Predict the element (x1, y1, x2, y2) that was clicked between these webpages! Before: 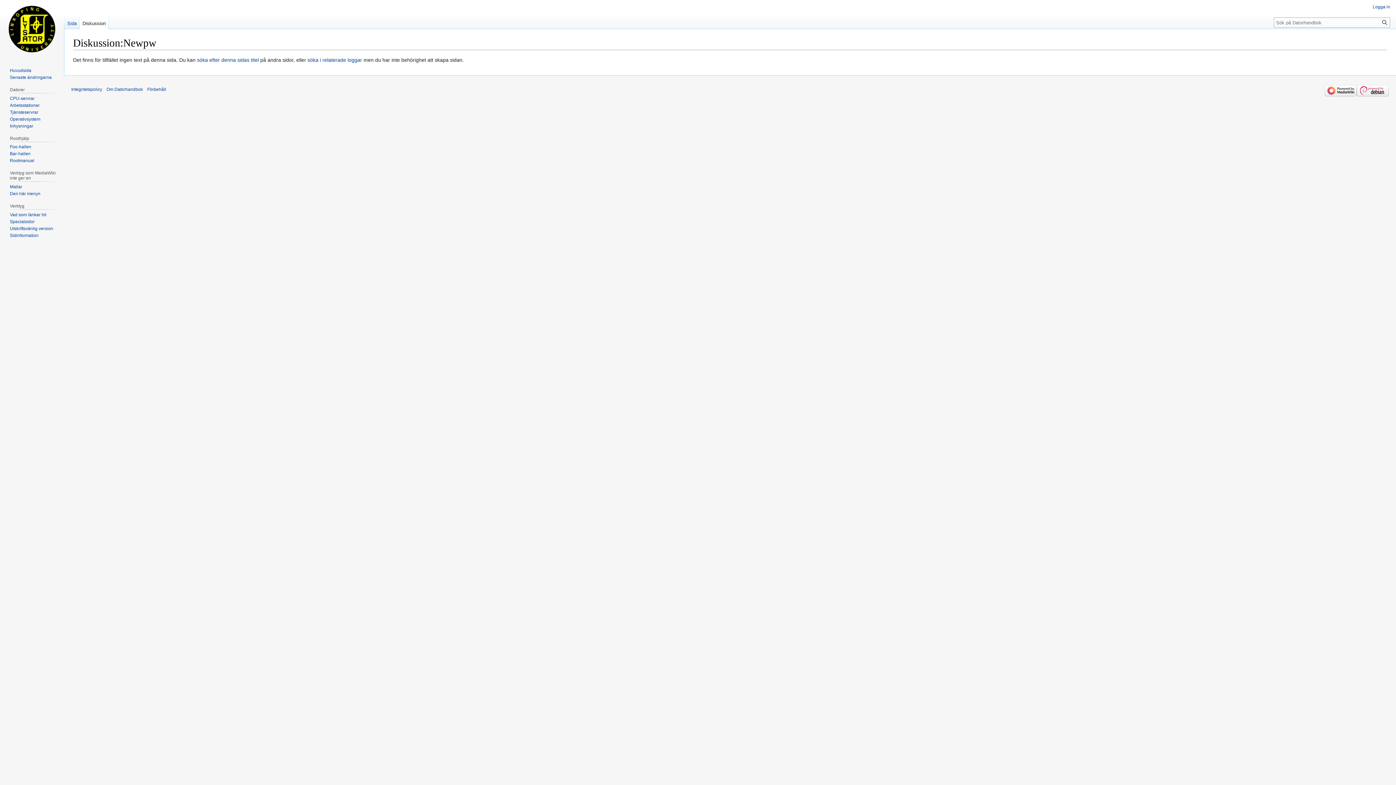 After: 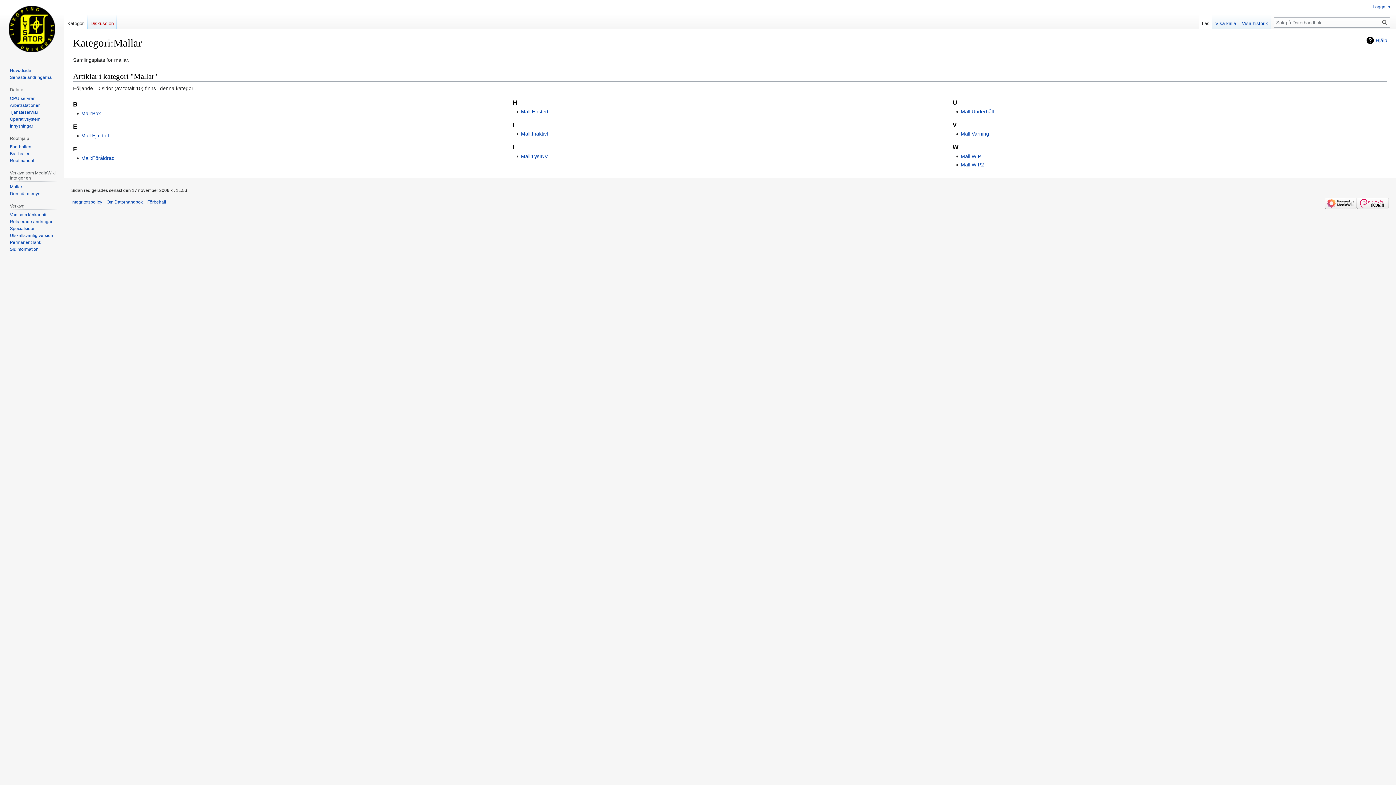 Action: label: Mallar bbox: (9, 184, 22, 189)